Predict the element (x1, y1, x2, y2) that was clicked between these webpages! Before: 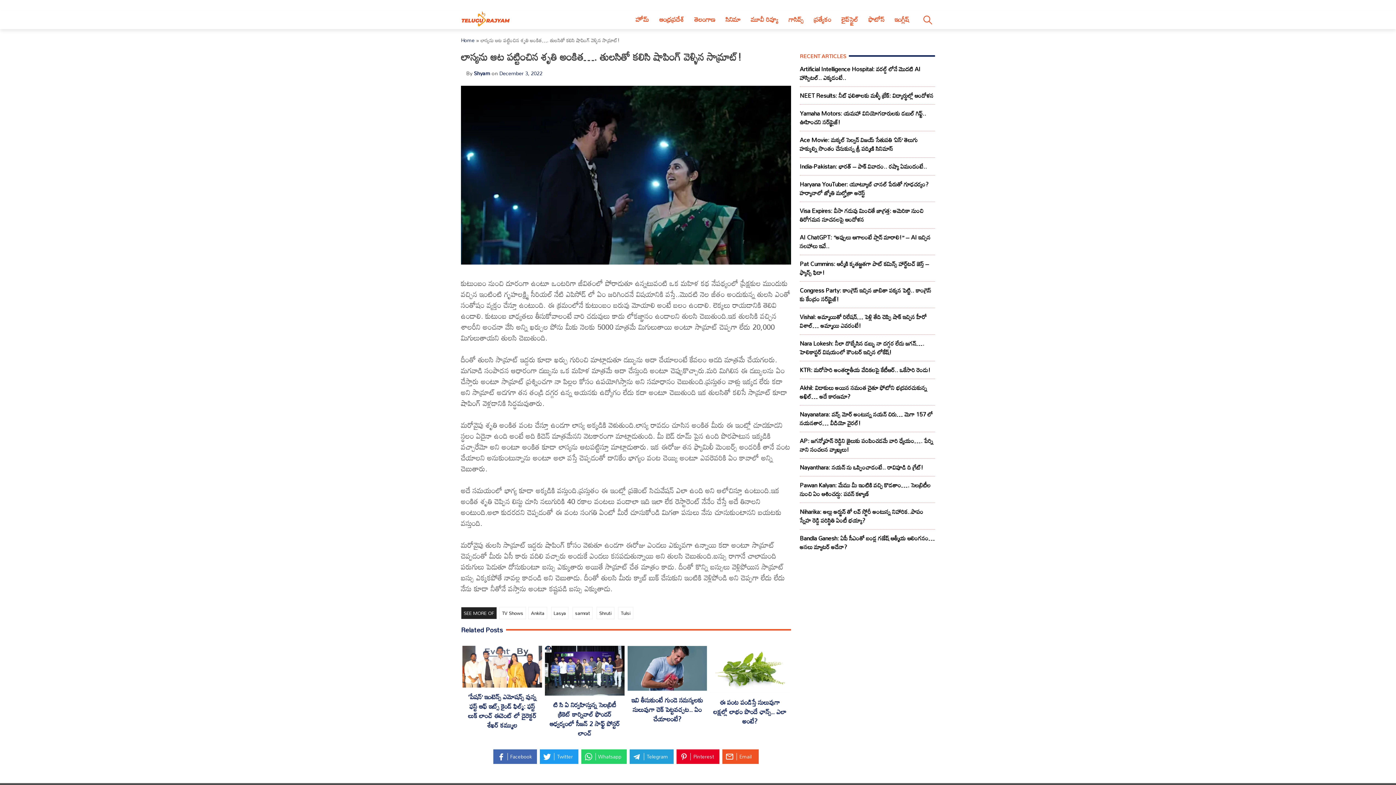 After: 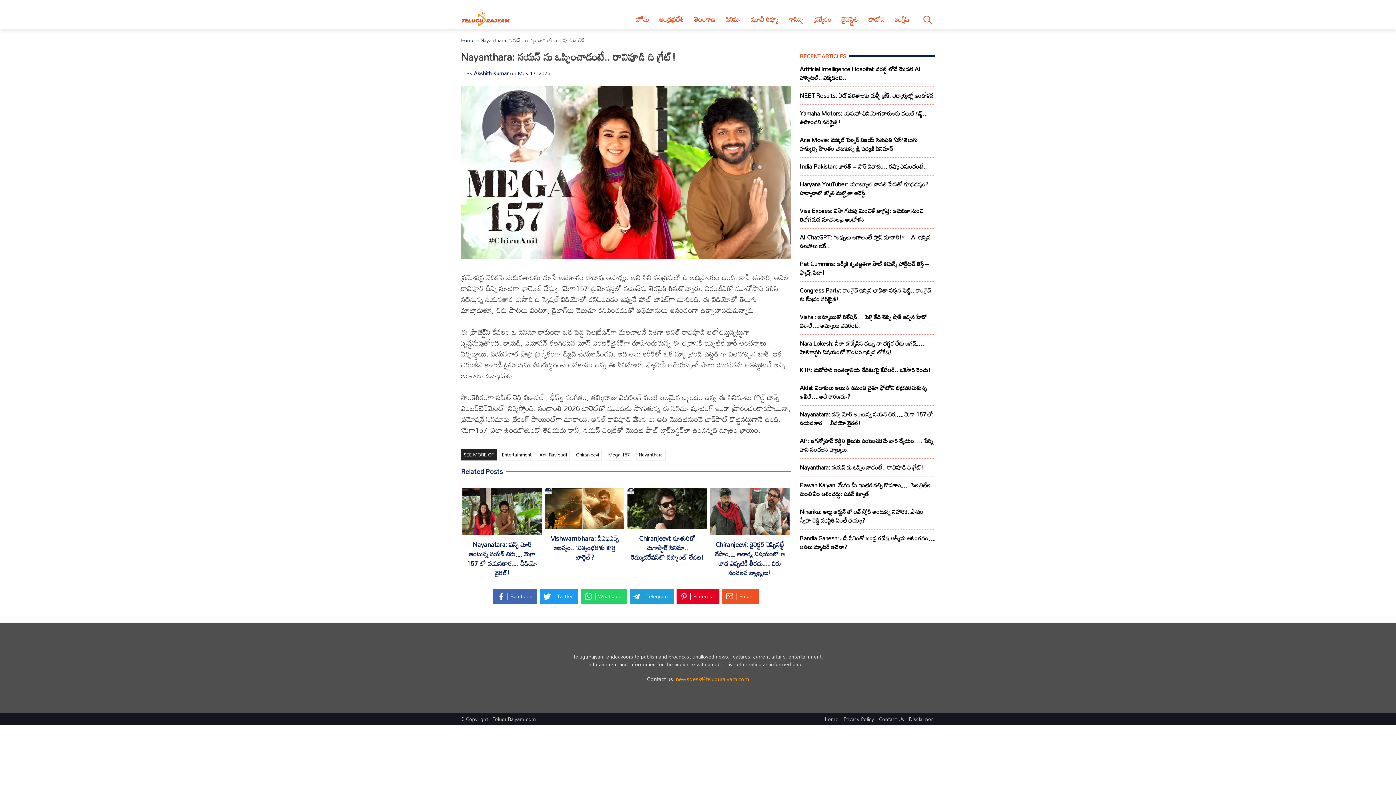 Action: label: Nayanthara: నయన్ ను ఒప్పించాడంటే.. రావిపూడి ది గ్రేట్! bbox: (800, 459, 935, 476)